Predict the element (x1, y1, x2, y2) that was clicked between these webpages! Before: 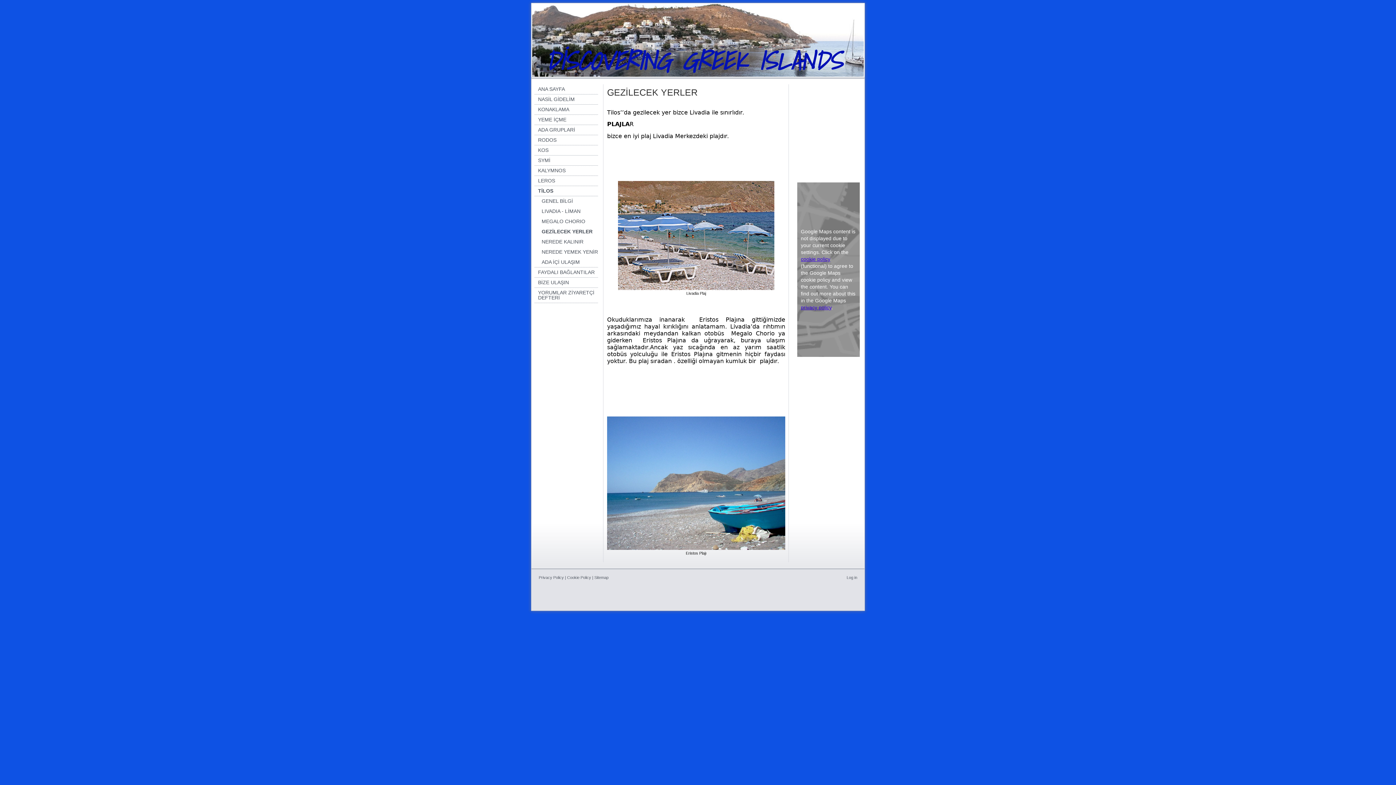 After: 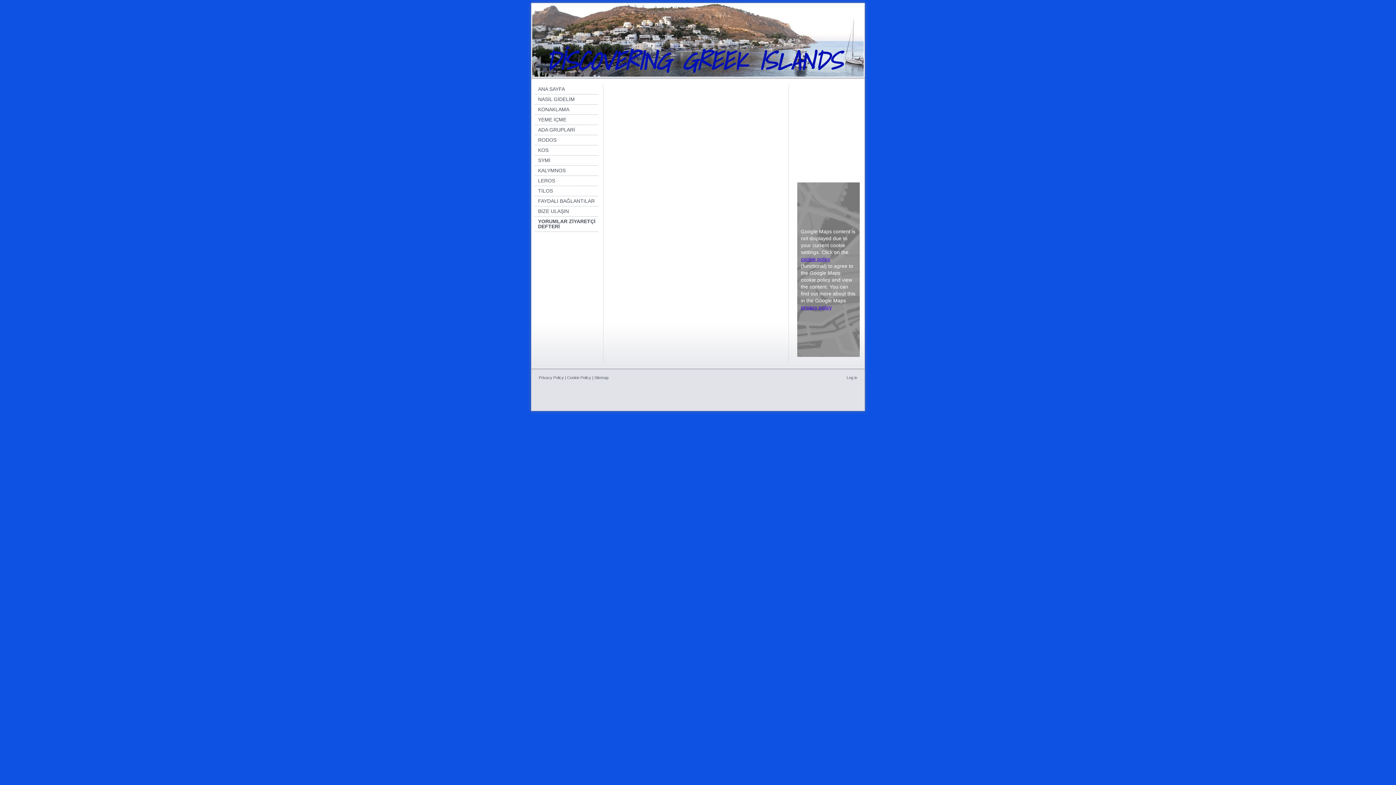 Action: label: YORUMLAR ZİYARETÇİ DEFTERİ bbox: (534, 288, 598, 303)